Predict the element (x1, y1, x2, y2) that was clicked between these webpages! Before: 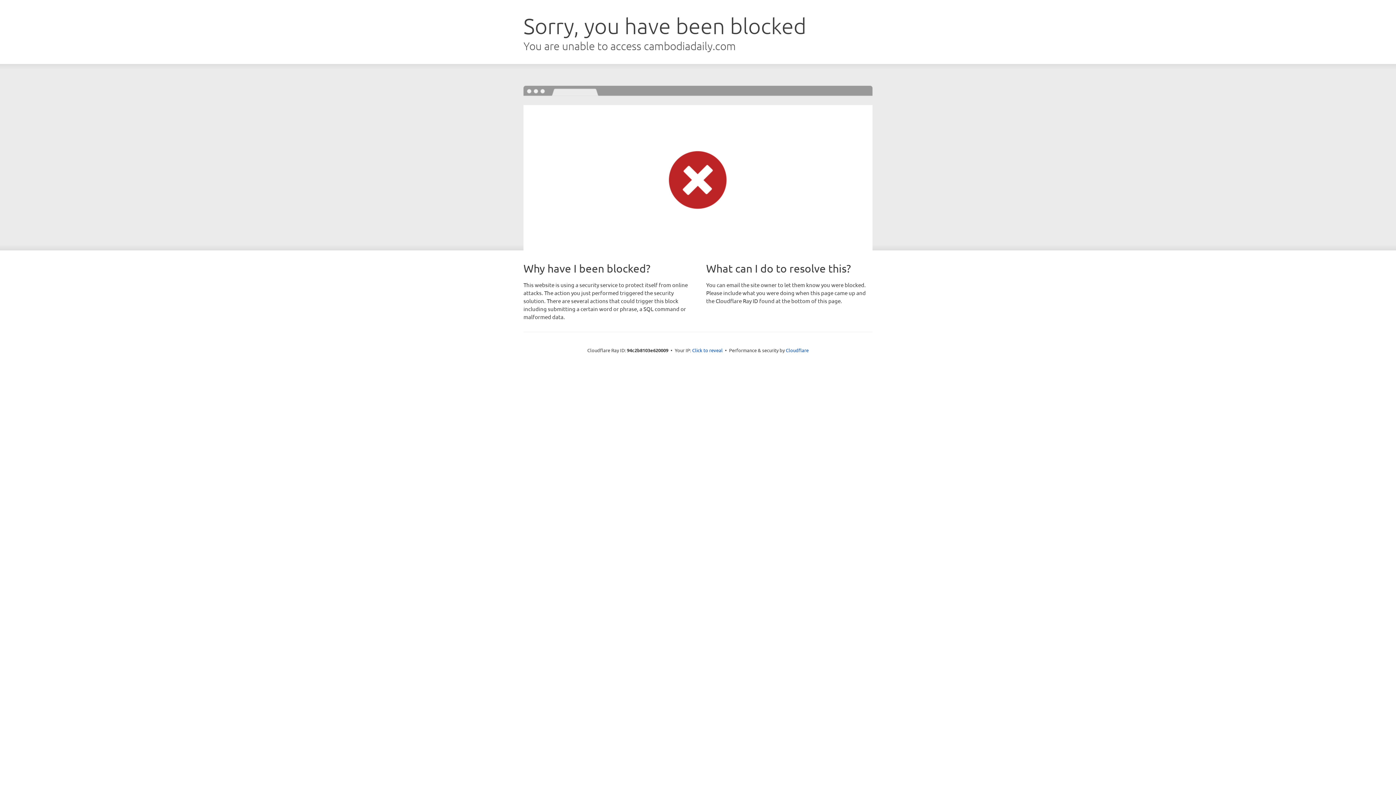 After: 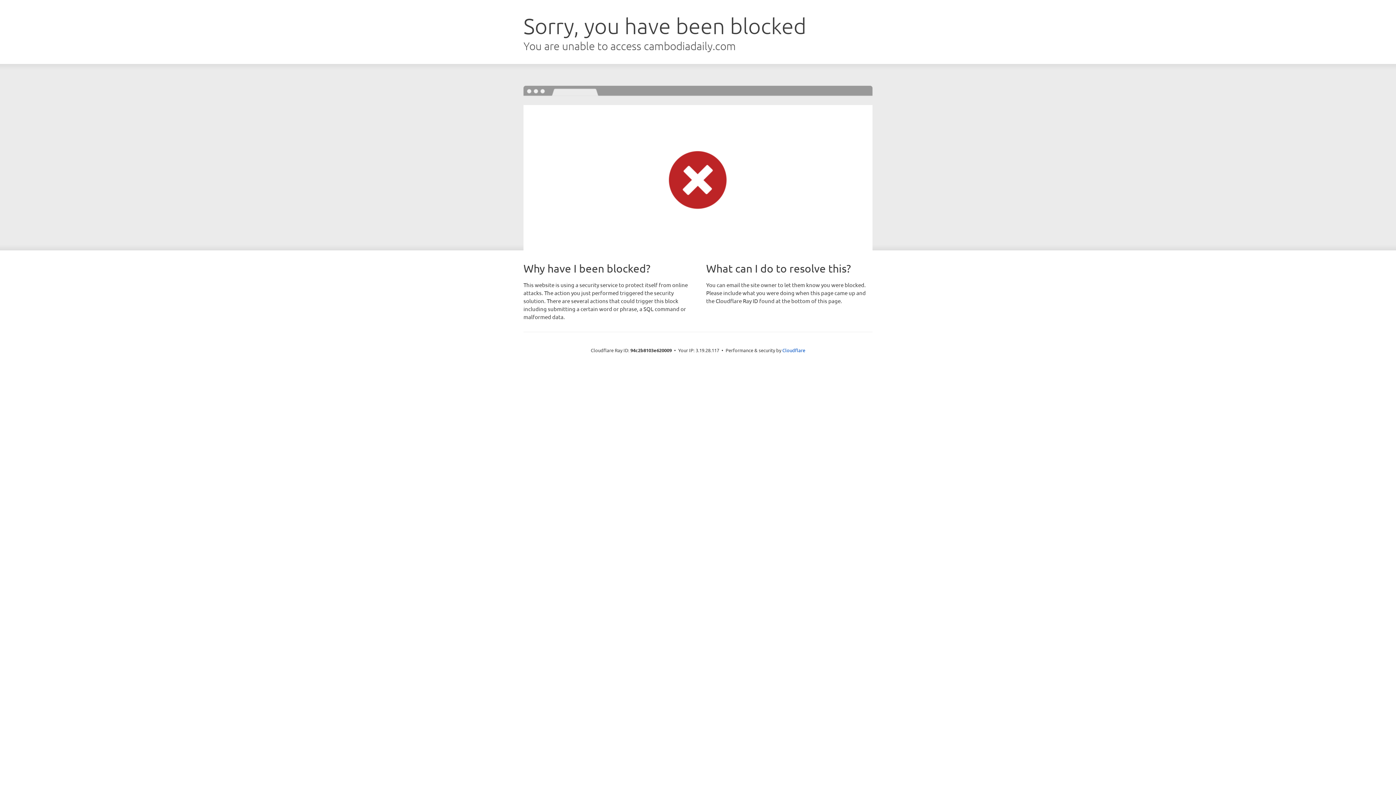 Action: label: Click to reveal bbox: (692, 346, 722, 353)